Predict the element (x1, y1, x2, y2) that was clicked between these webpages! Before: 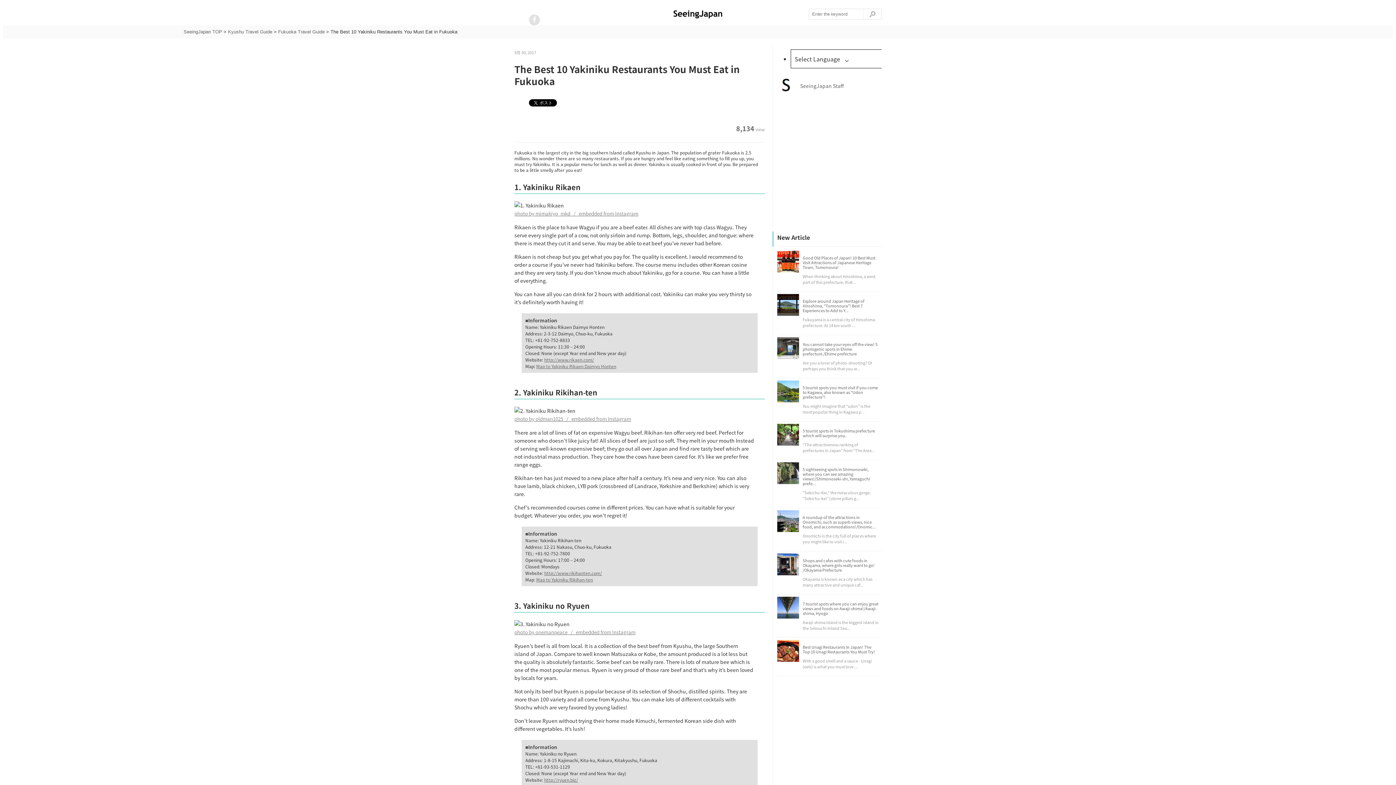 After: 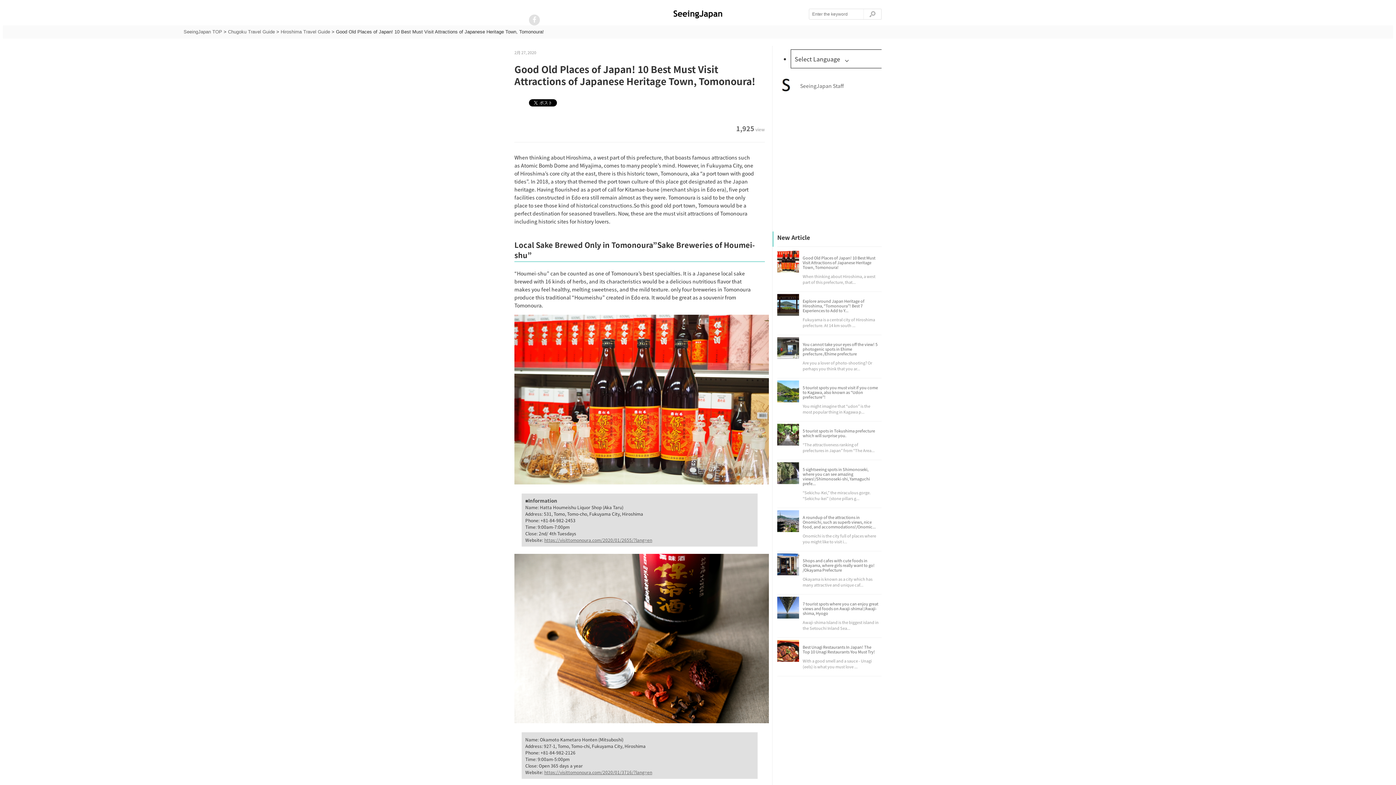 Action: bbox: (802, 255, 879, 269) label: Good Old Places of Japan! 10 Best Must Visit Attractions of Japanese Heritage Town, Tomonoura!